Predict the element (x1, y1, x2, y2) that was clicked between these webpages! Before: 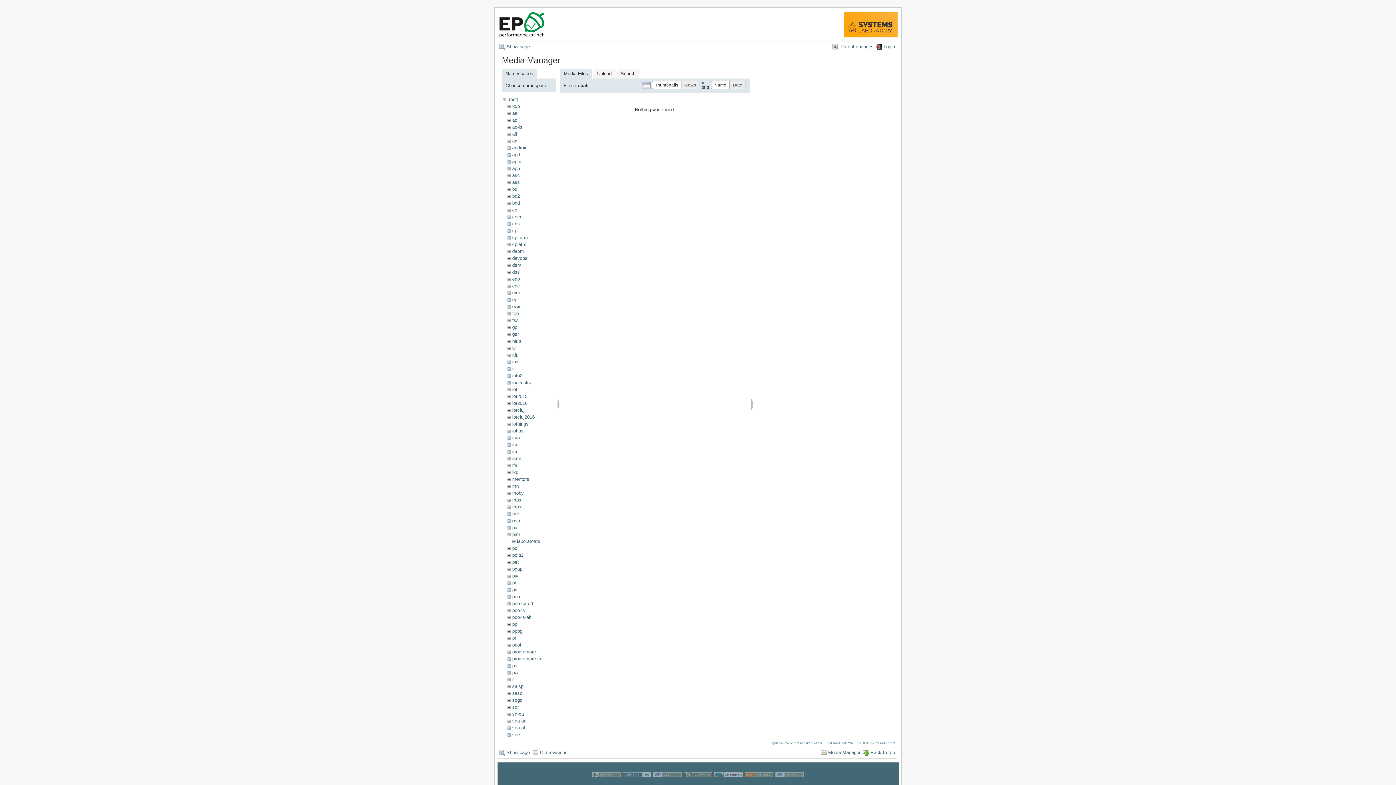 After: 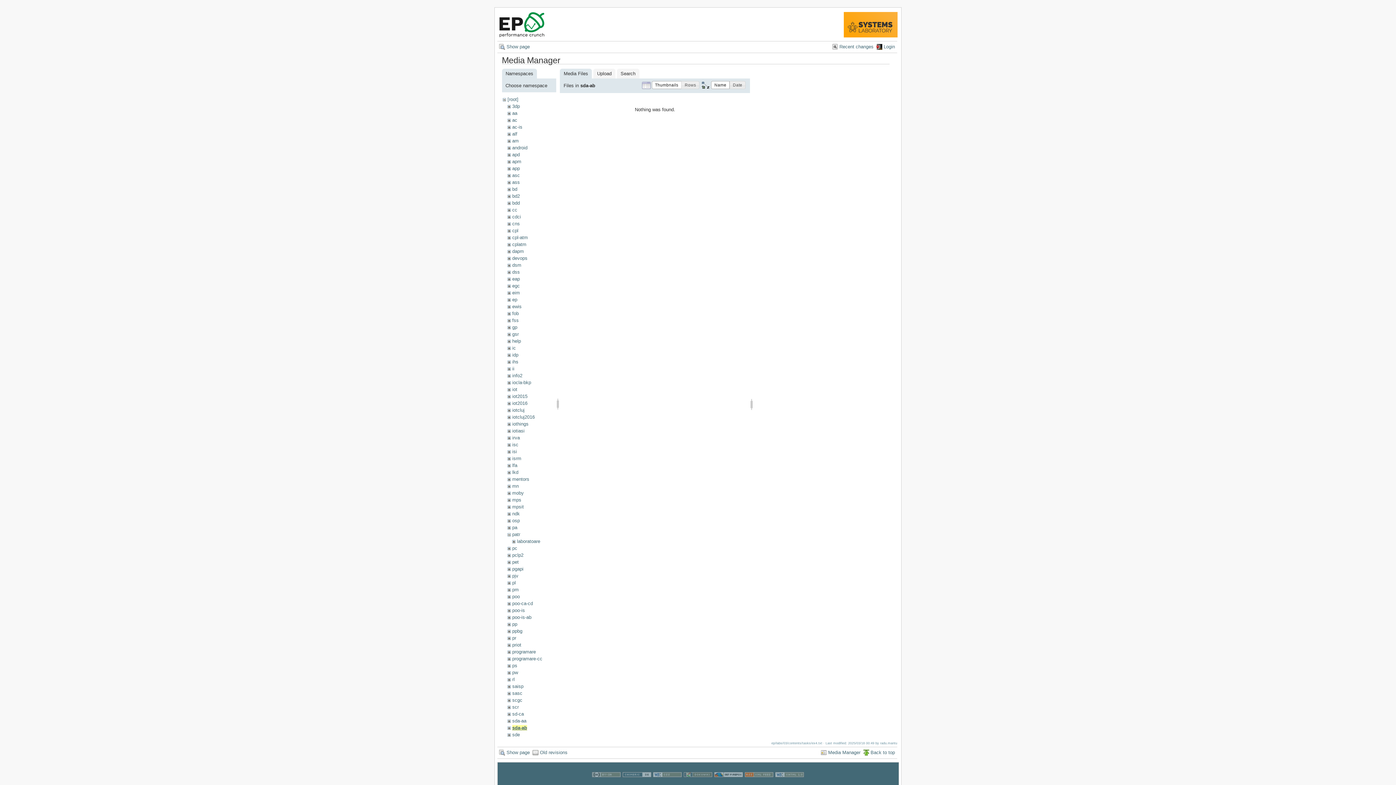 Action: label: sda-ab bbox: (512, 725, 526, 730)